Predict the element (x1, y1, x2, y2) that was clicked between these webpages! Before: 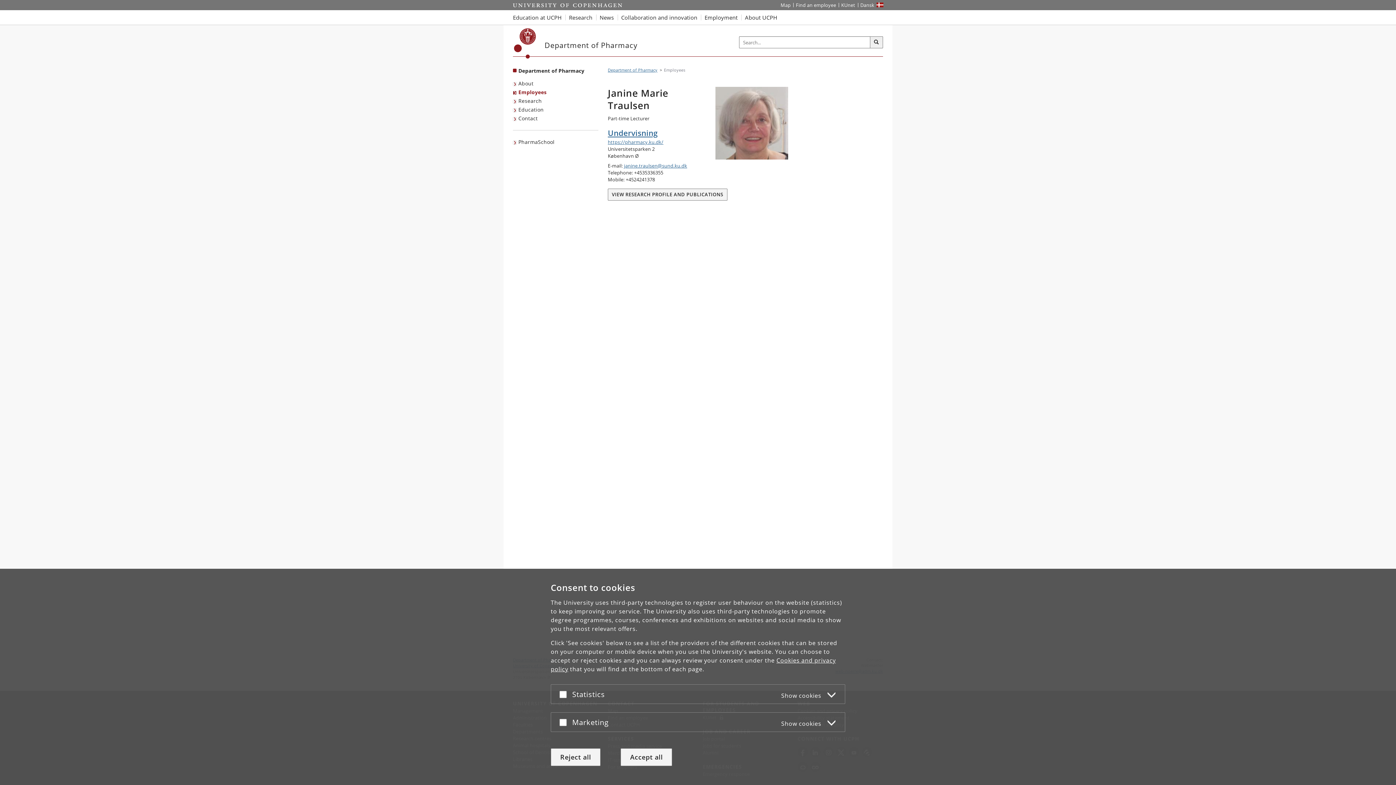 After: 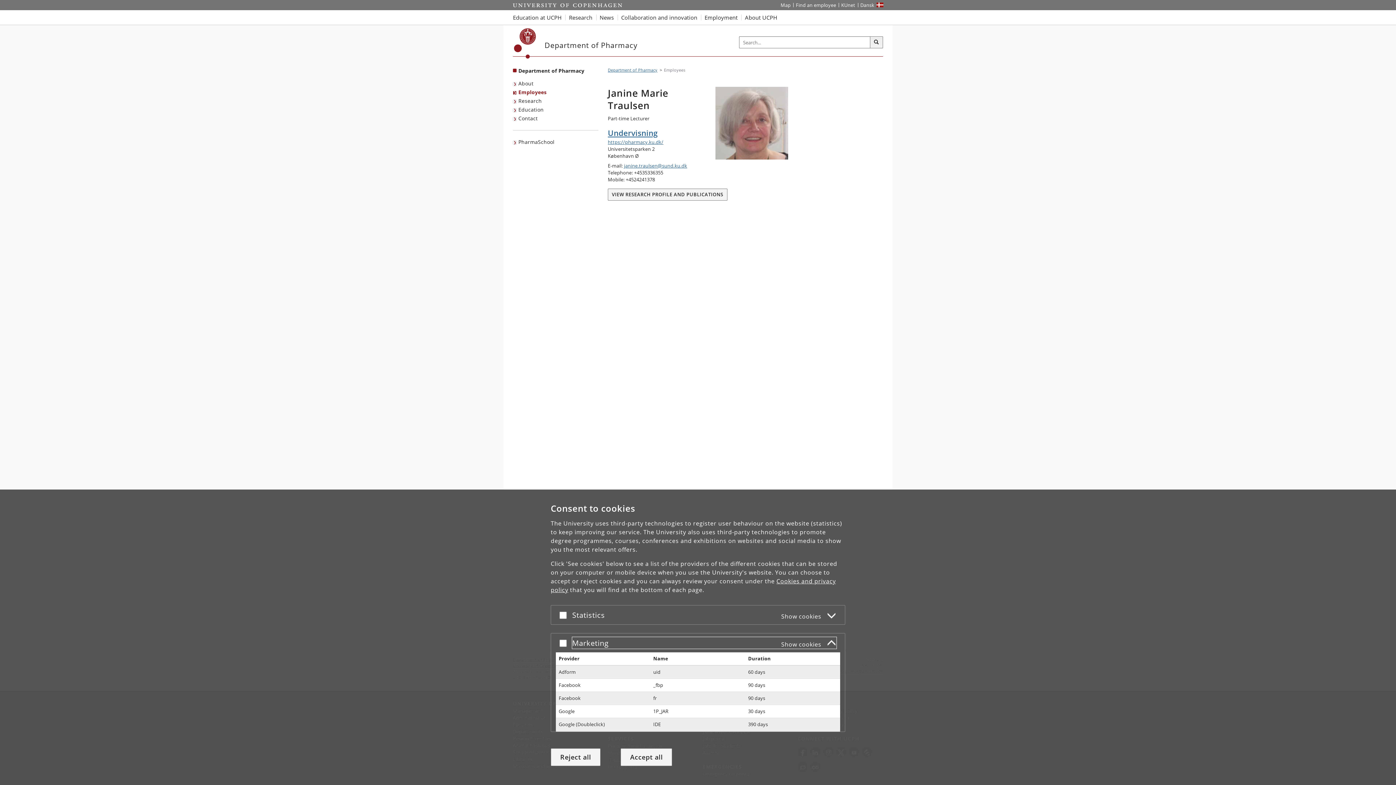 Action: label: Marketing
Show cookies bbox: (572, 716, 836, 728)